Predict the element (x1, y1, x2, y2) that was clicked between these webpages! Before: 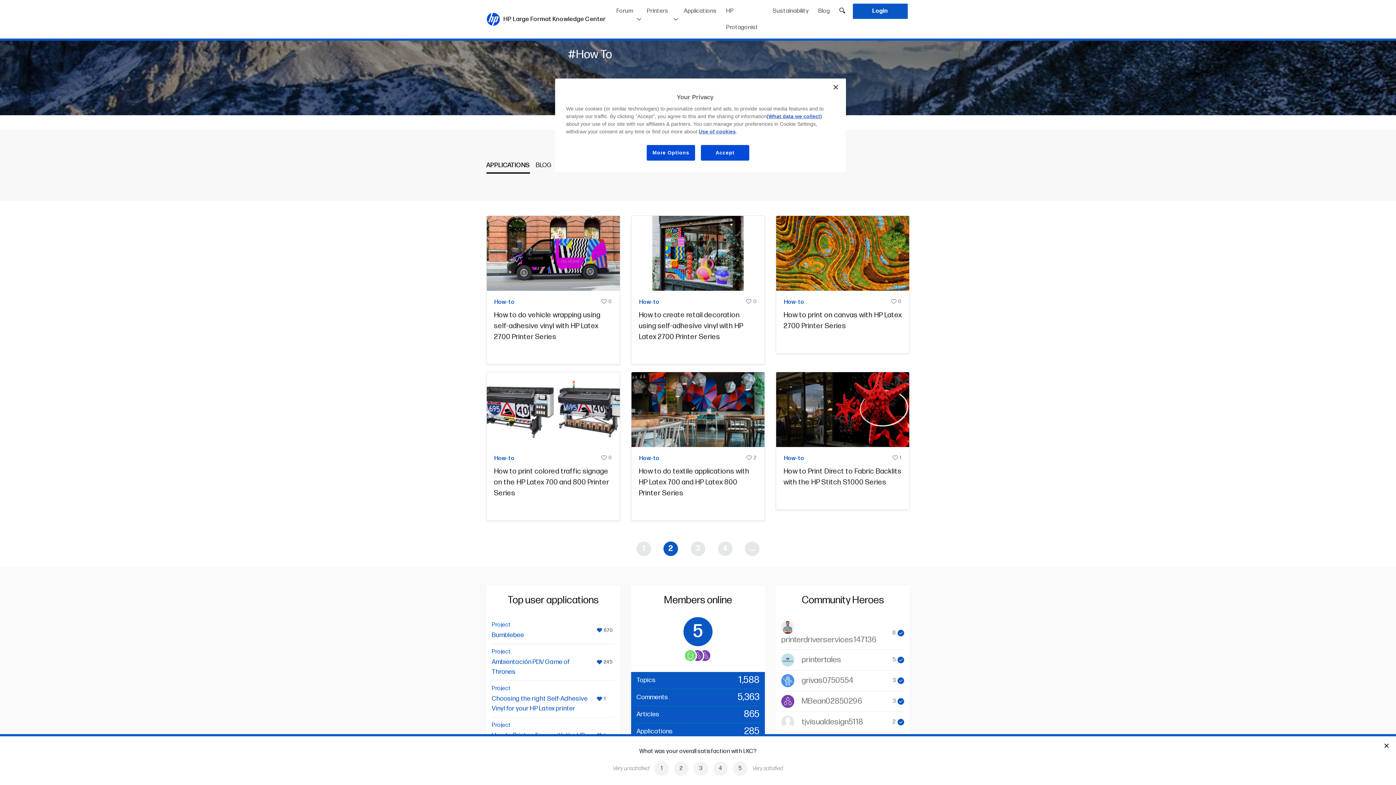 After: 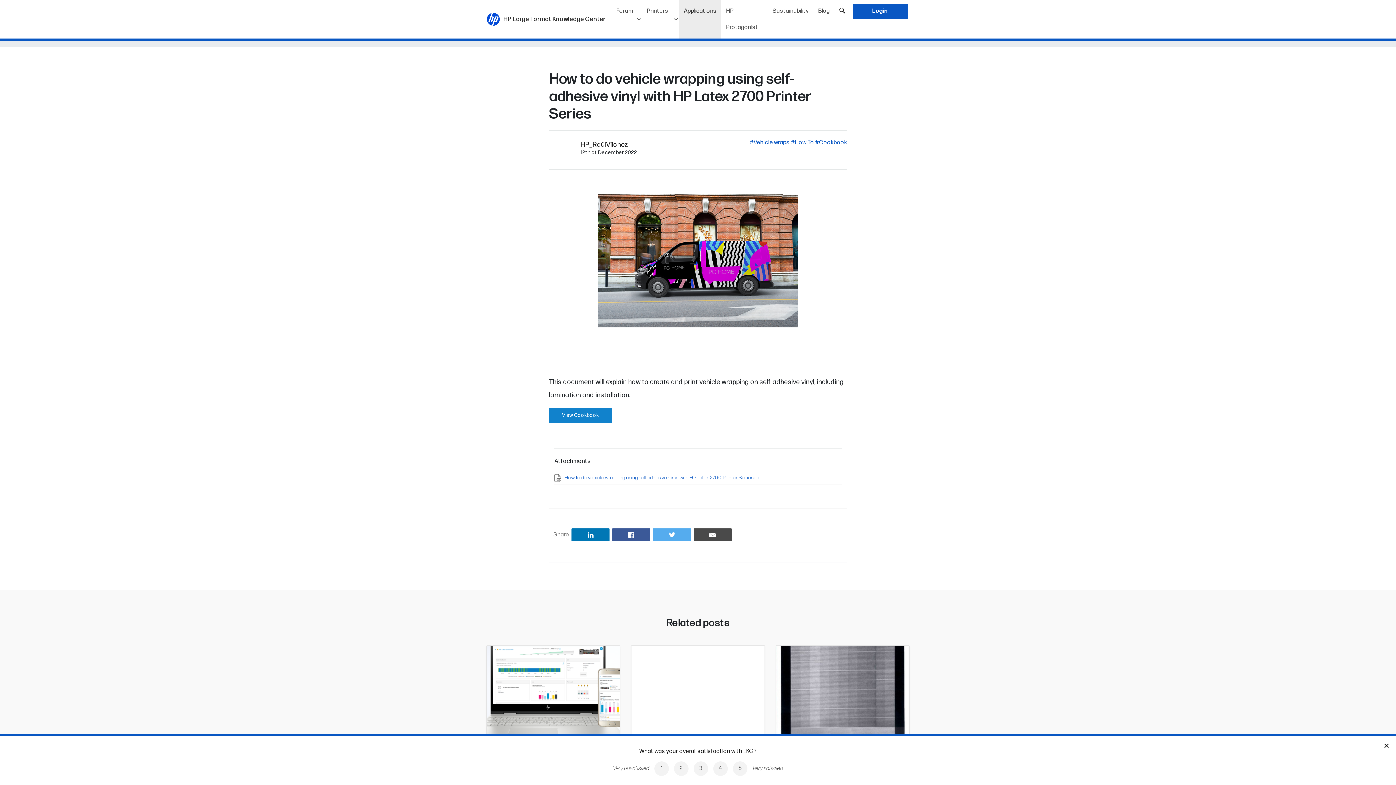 Action: bbox: (486, 215, 619, 290)